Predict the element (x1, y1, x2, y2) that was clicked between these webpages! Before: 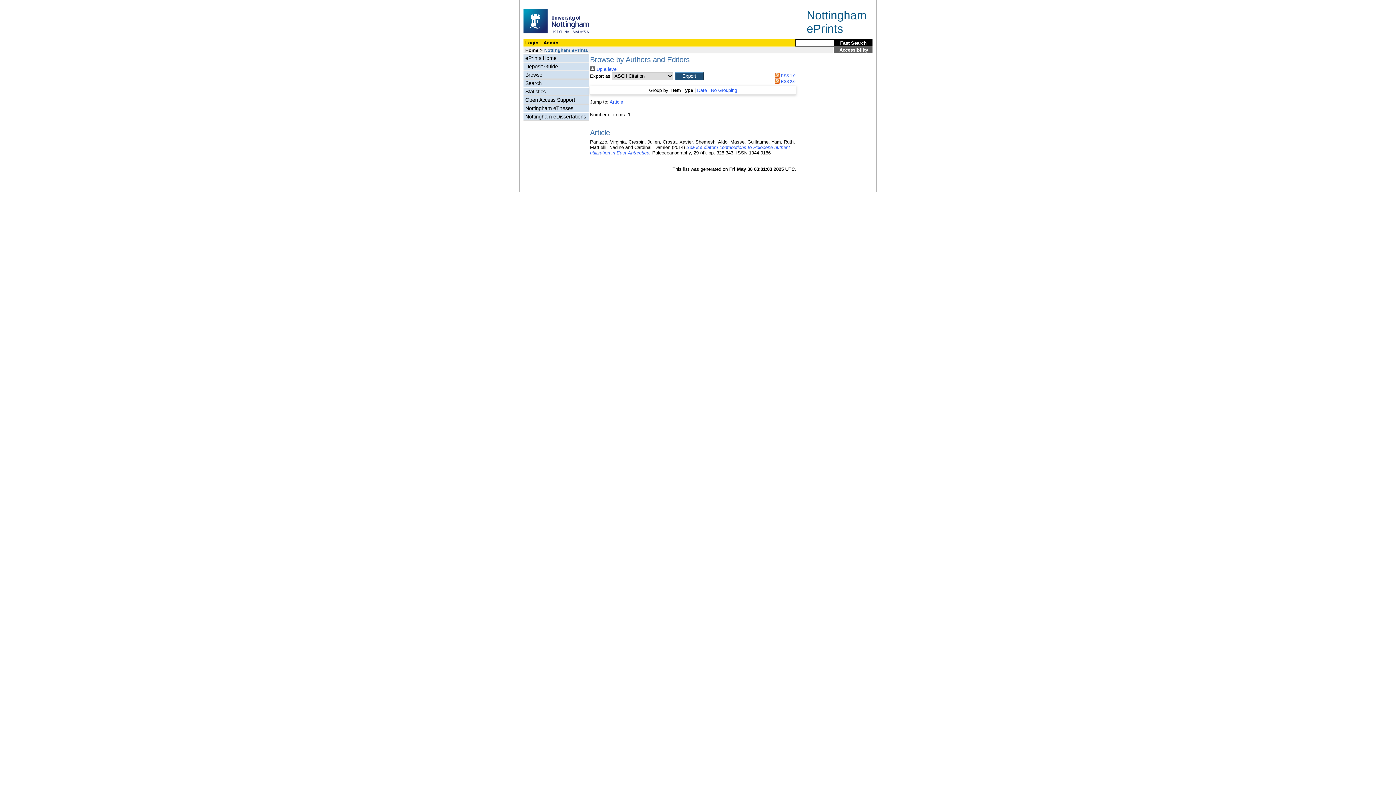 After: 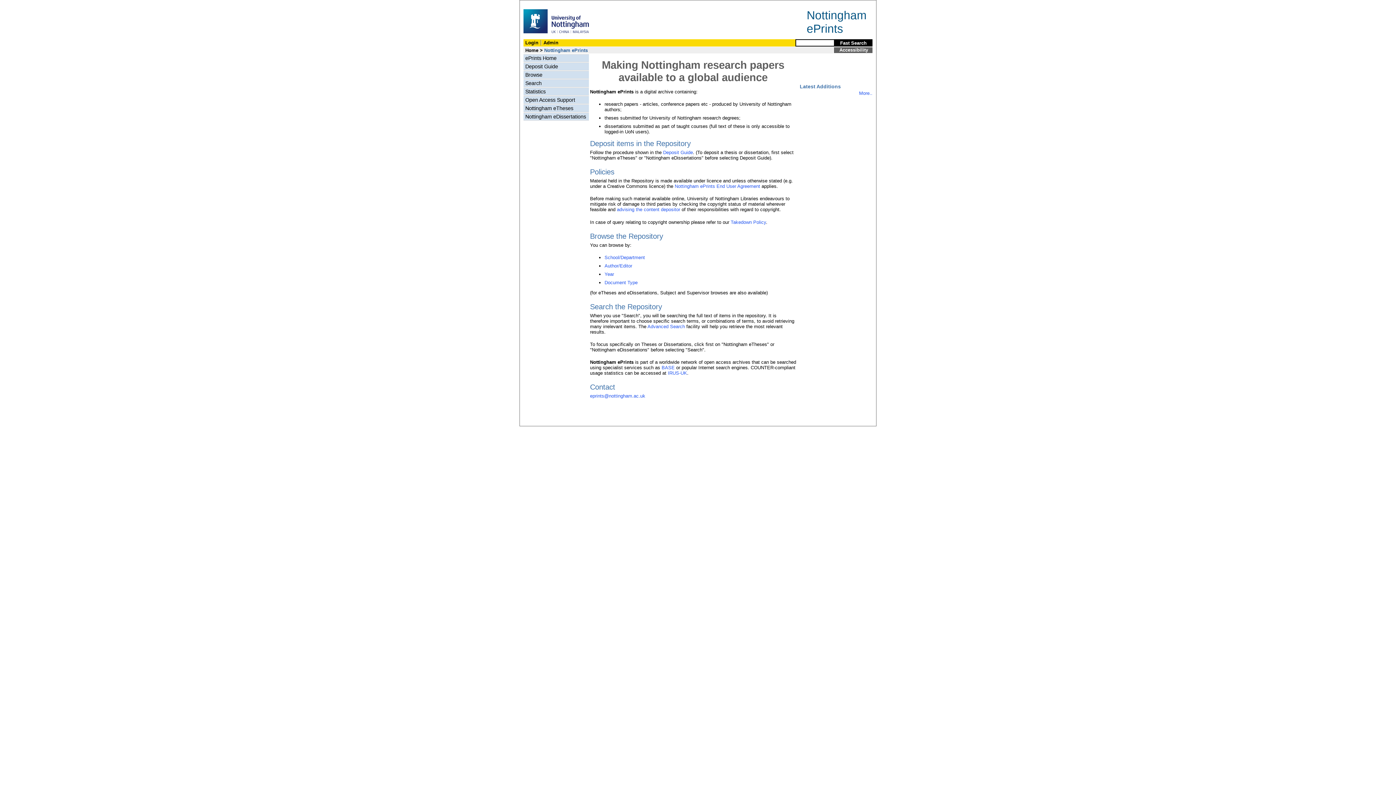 Action: label: ePrints Home bbox: (523, 54, 589, 61)